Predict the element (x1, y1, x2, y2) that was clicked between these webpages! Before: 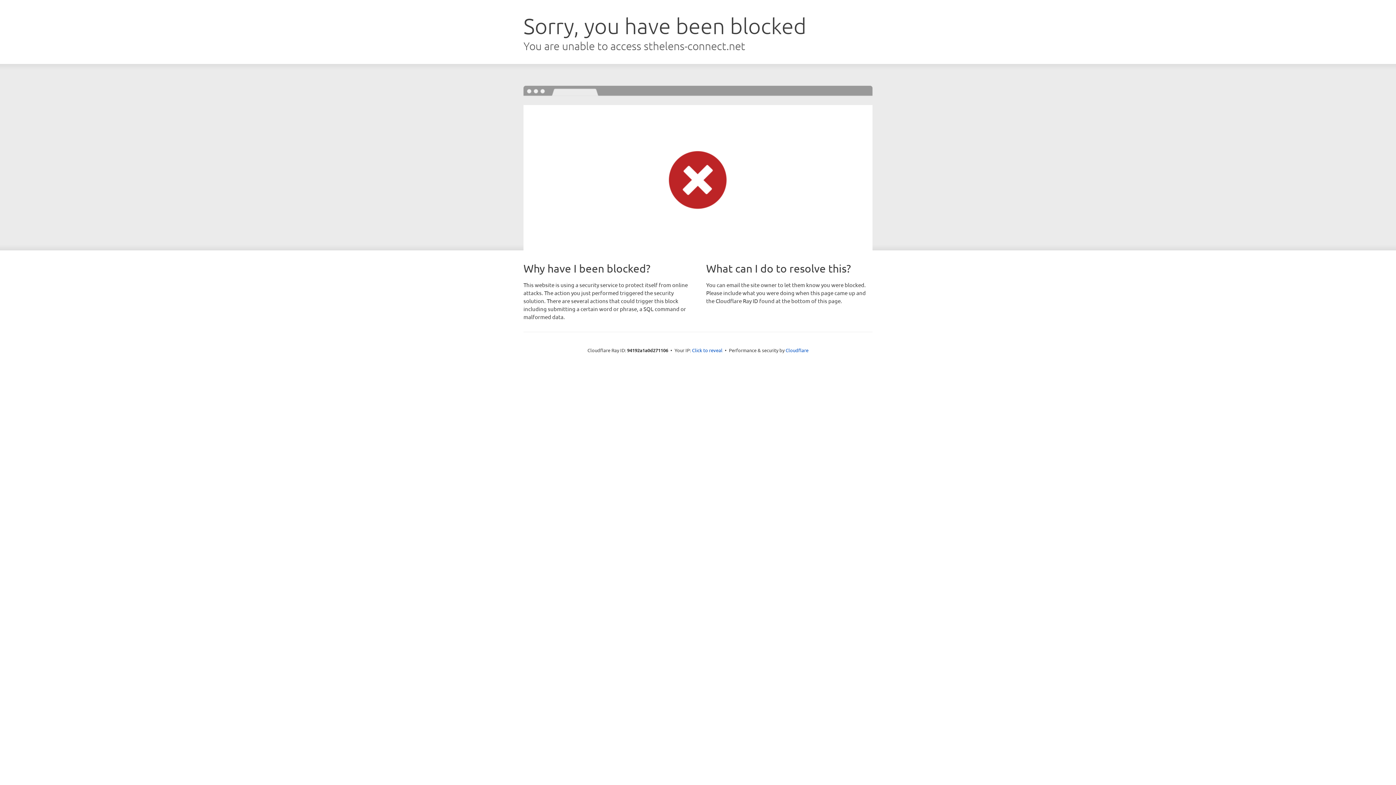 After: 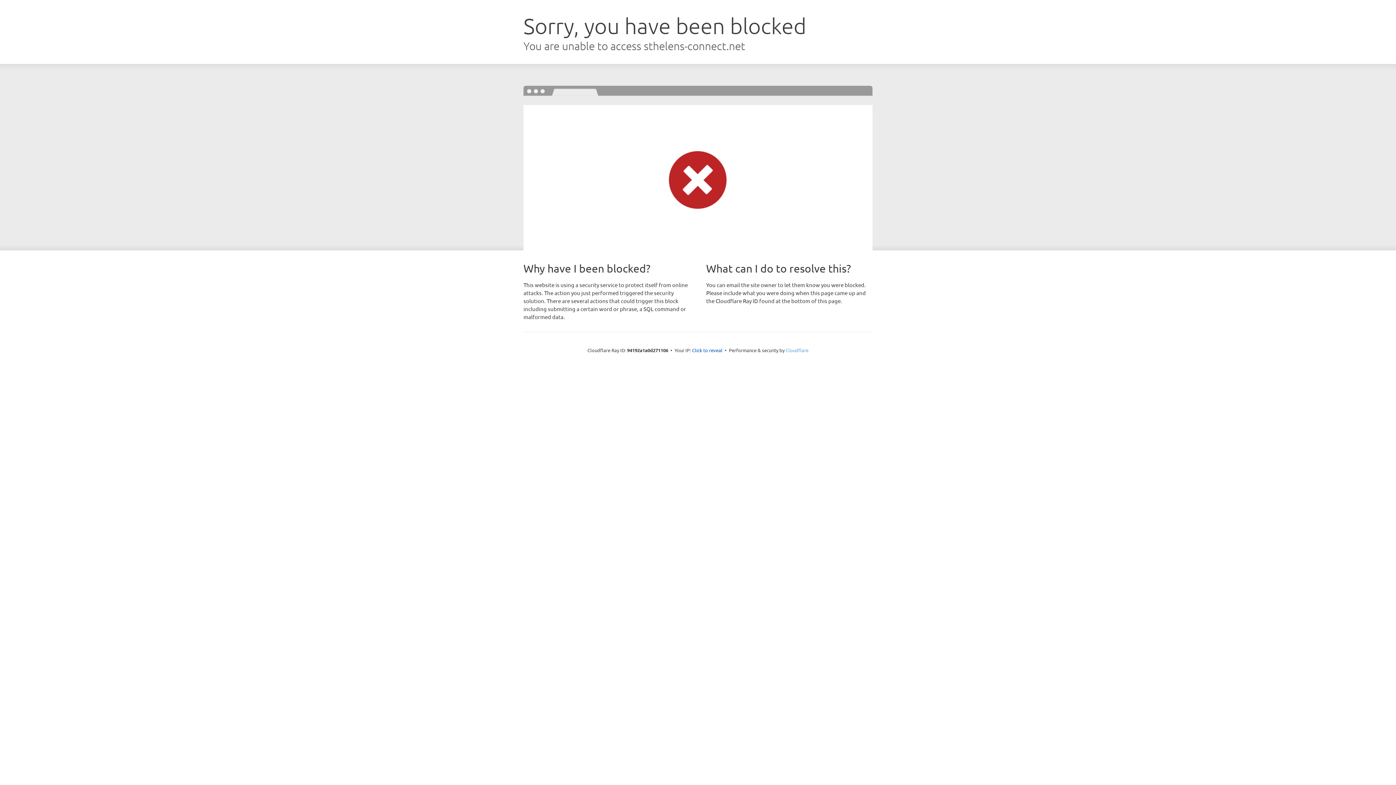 Action: label: Cloudflare bbox: (785, 347, 808, 353)